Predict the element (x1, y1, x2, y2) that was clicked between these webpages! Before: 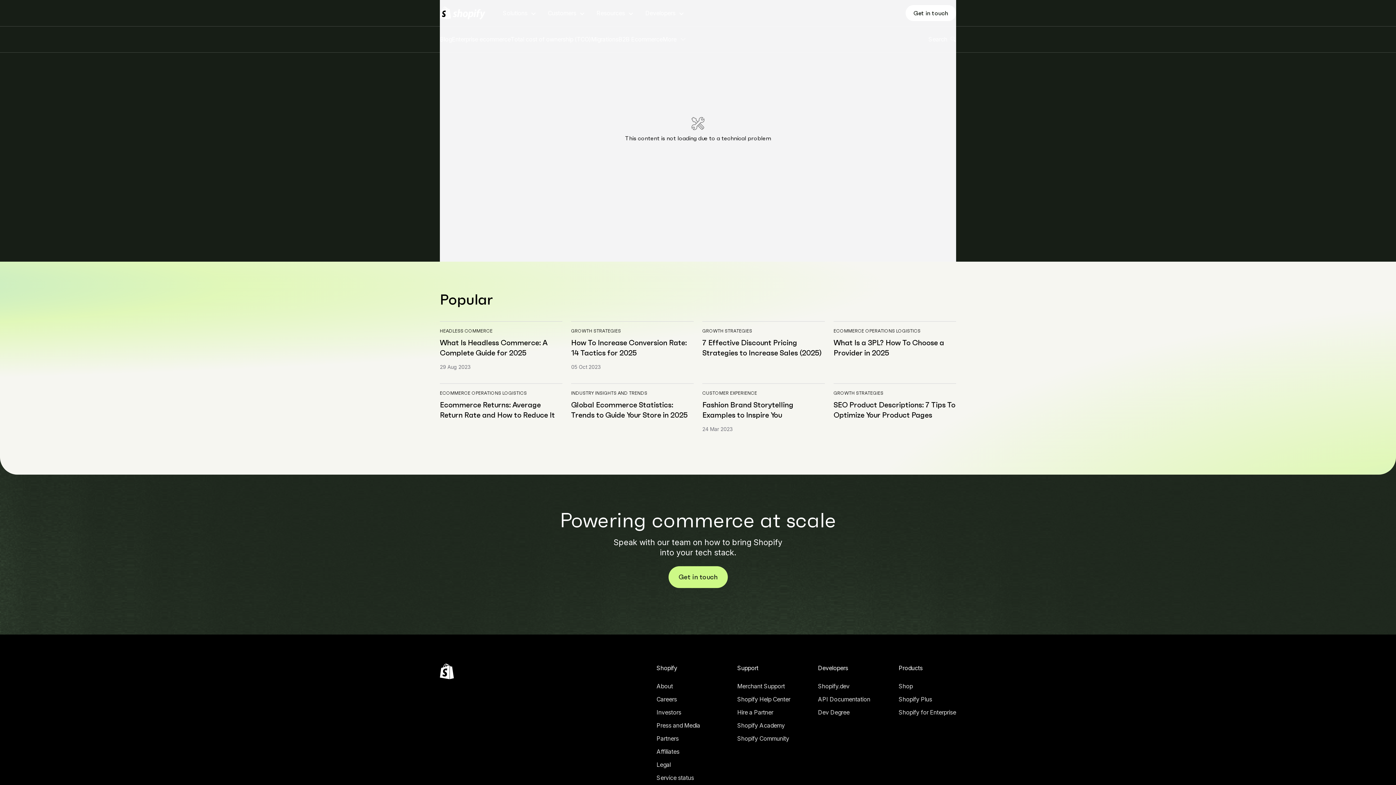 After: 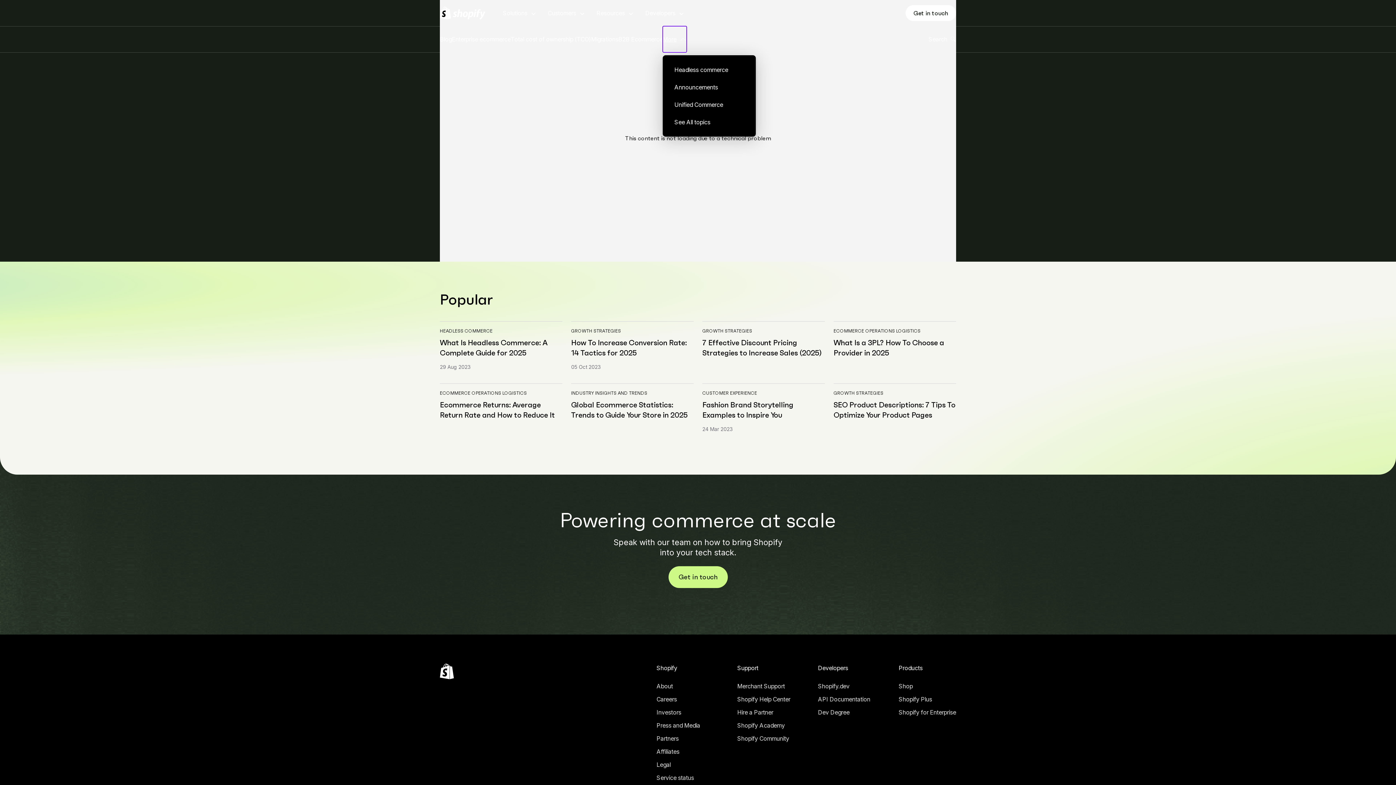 Action: label: More bbox: (662, 26, 686, 52)